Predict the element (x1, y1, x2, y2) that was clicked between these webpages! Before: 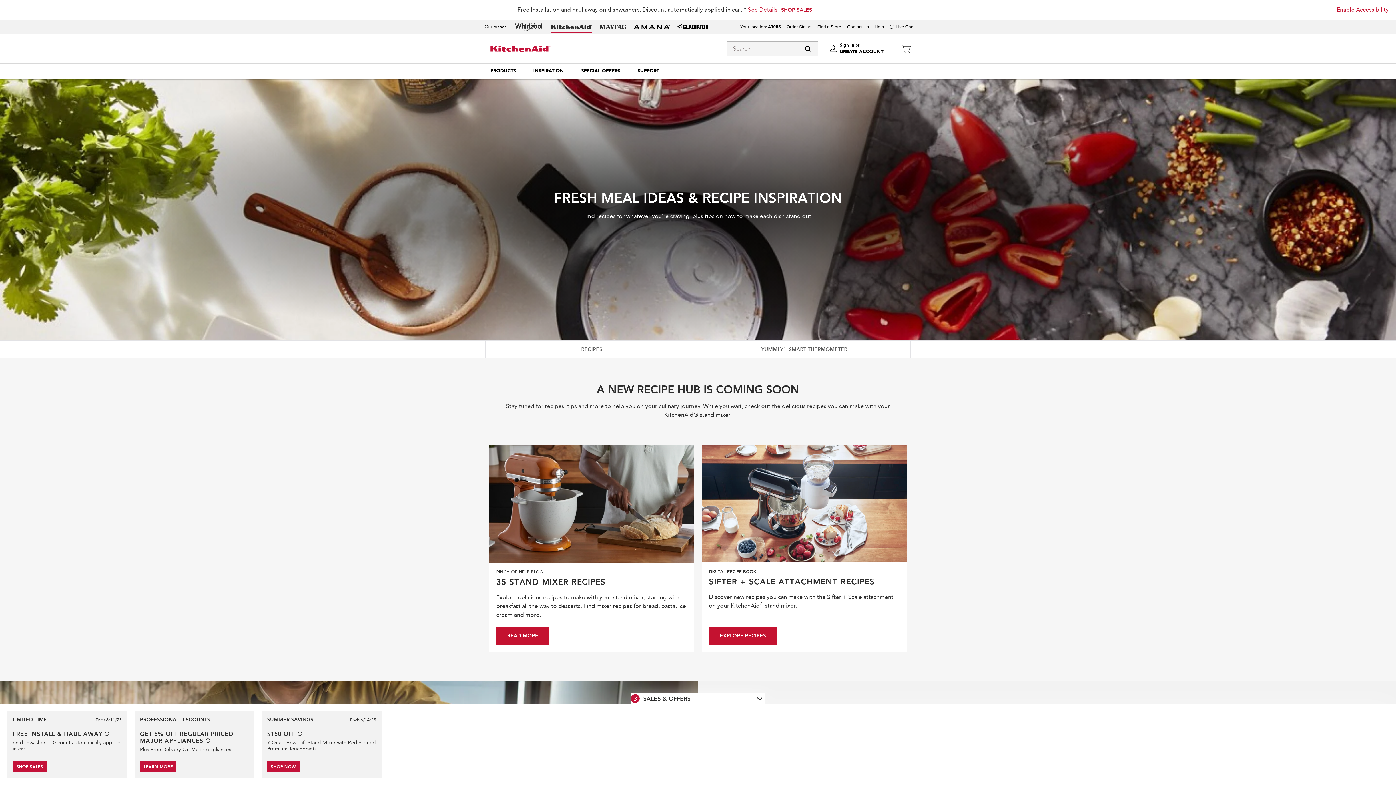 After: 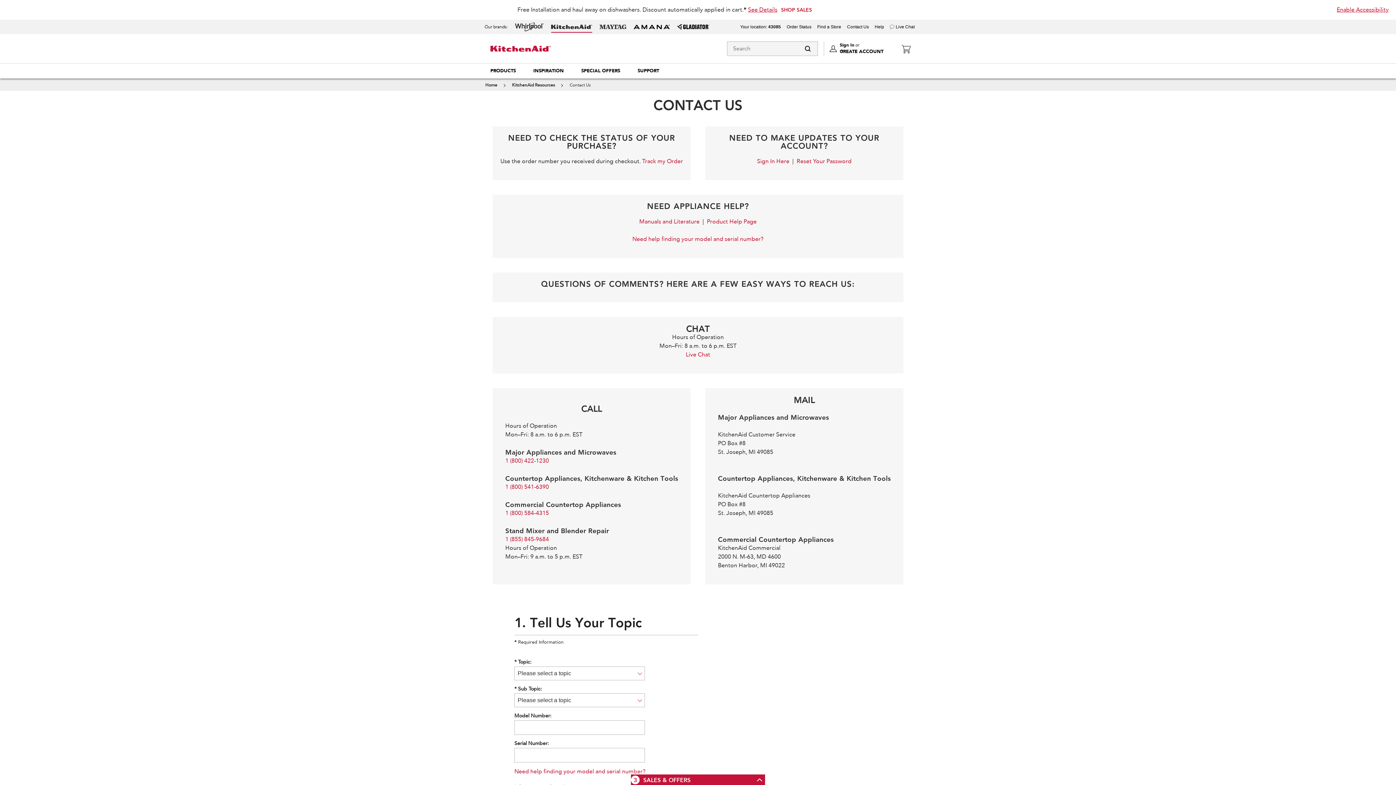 Action: label: Contact Us bbox: (847, 24, 869, 29)